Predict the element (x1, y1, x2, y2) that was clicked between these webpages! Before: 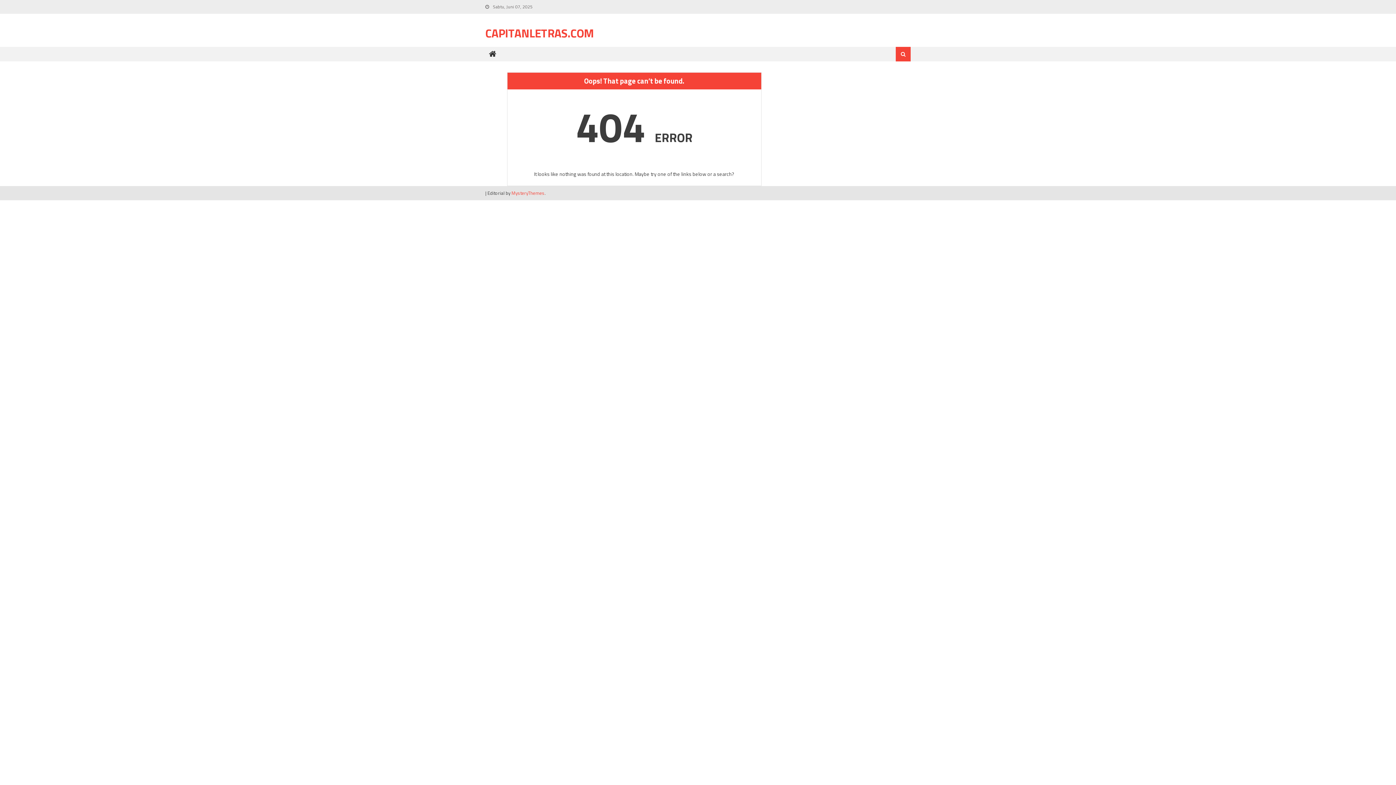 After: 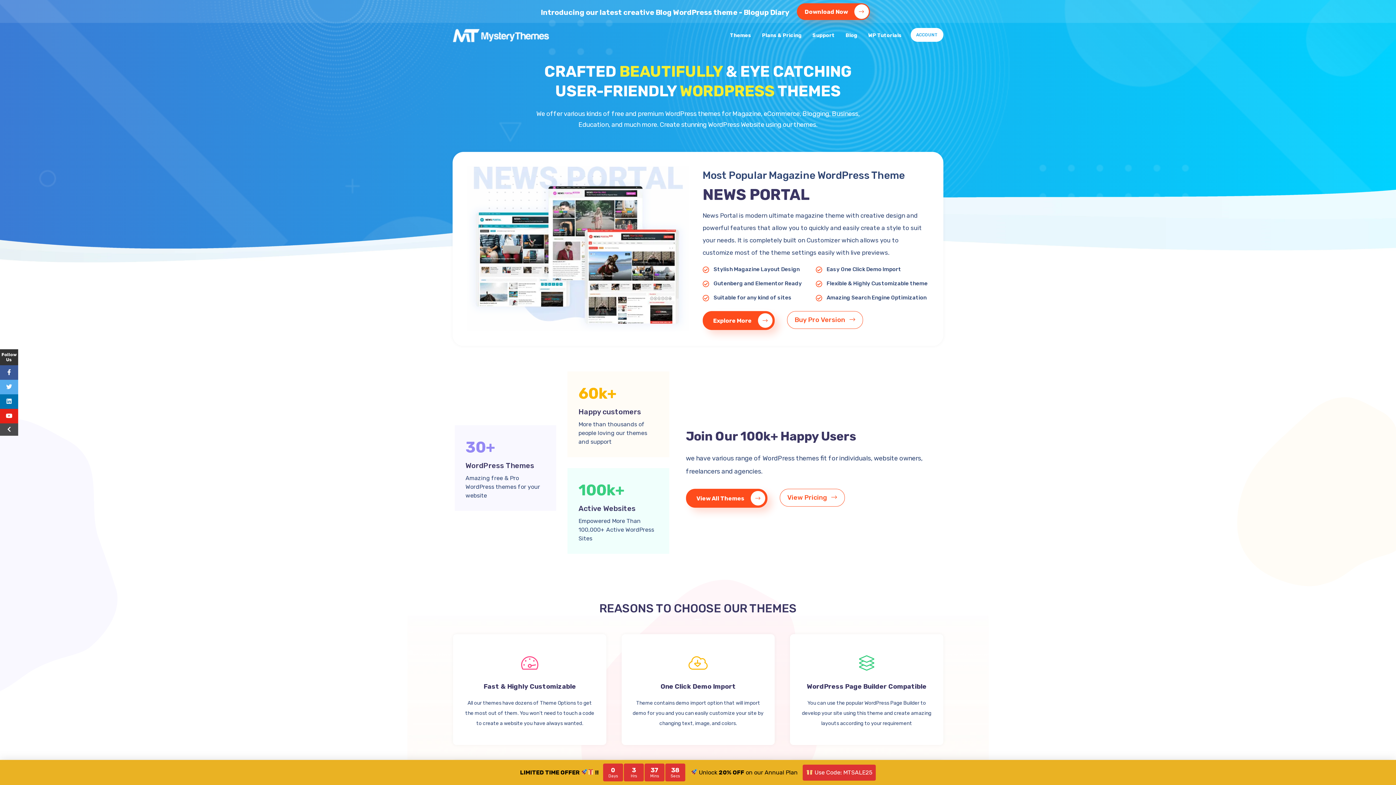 Action: bbox: (511, 189, 544, 196) label: MysteryThemes